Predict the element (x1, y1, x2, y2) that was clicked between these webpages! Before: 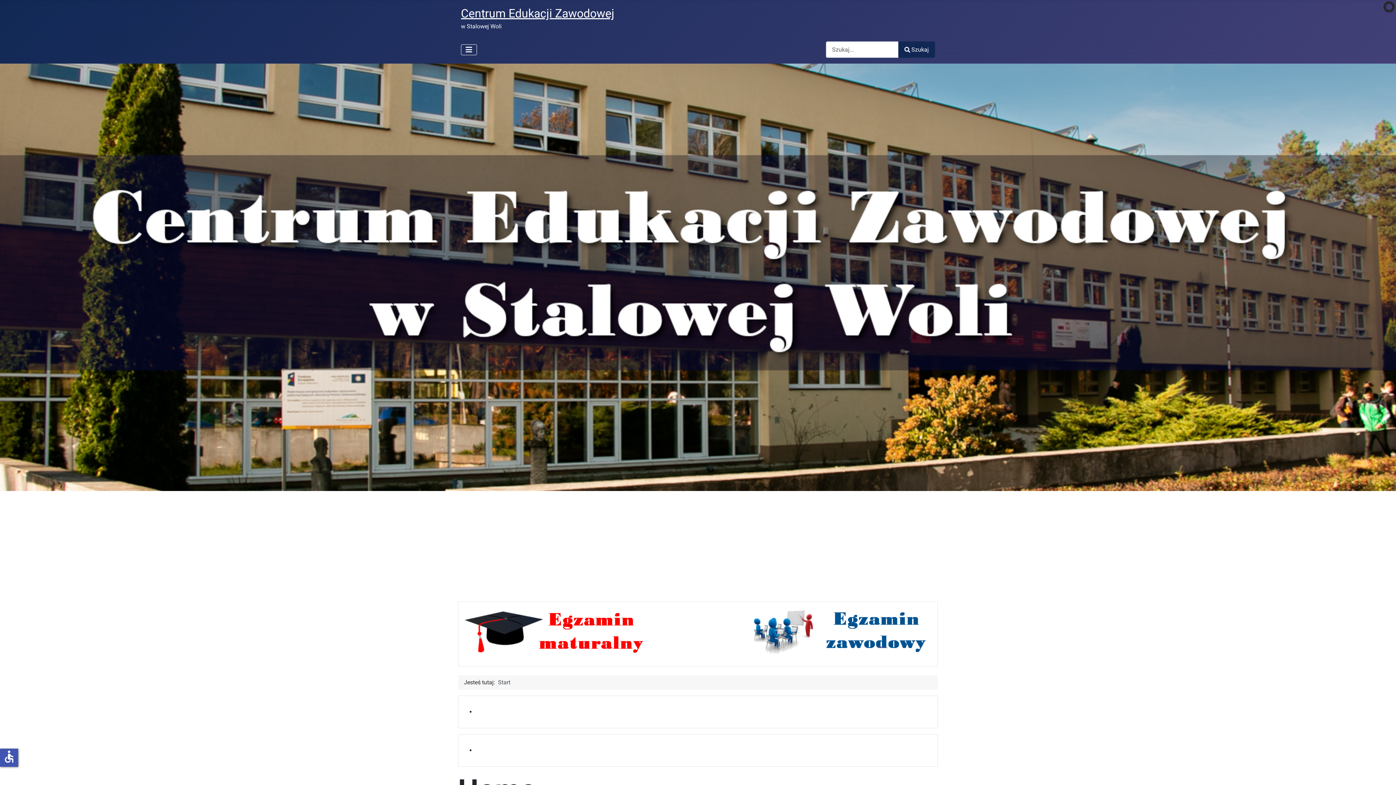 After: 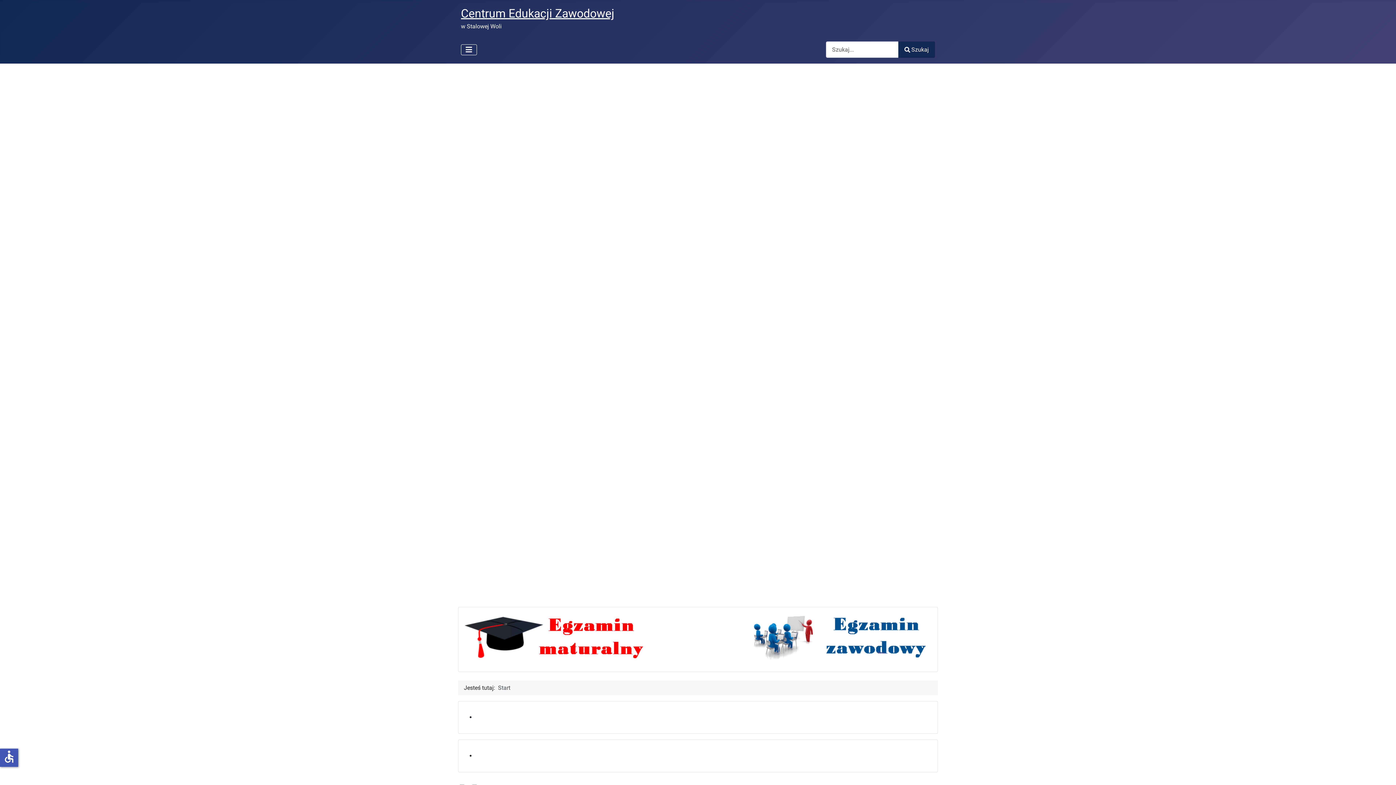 Action: bbox: (461, 6, 614, 20) label: Centrum Edukacji Zawodowej